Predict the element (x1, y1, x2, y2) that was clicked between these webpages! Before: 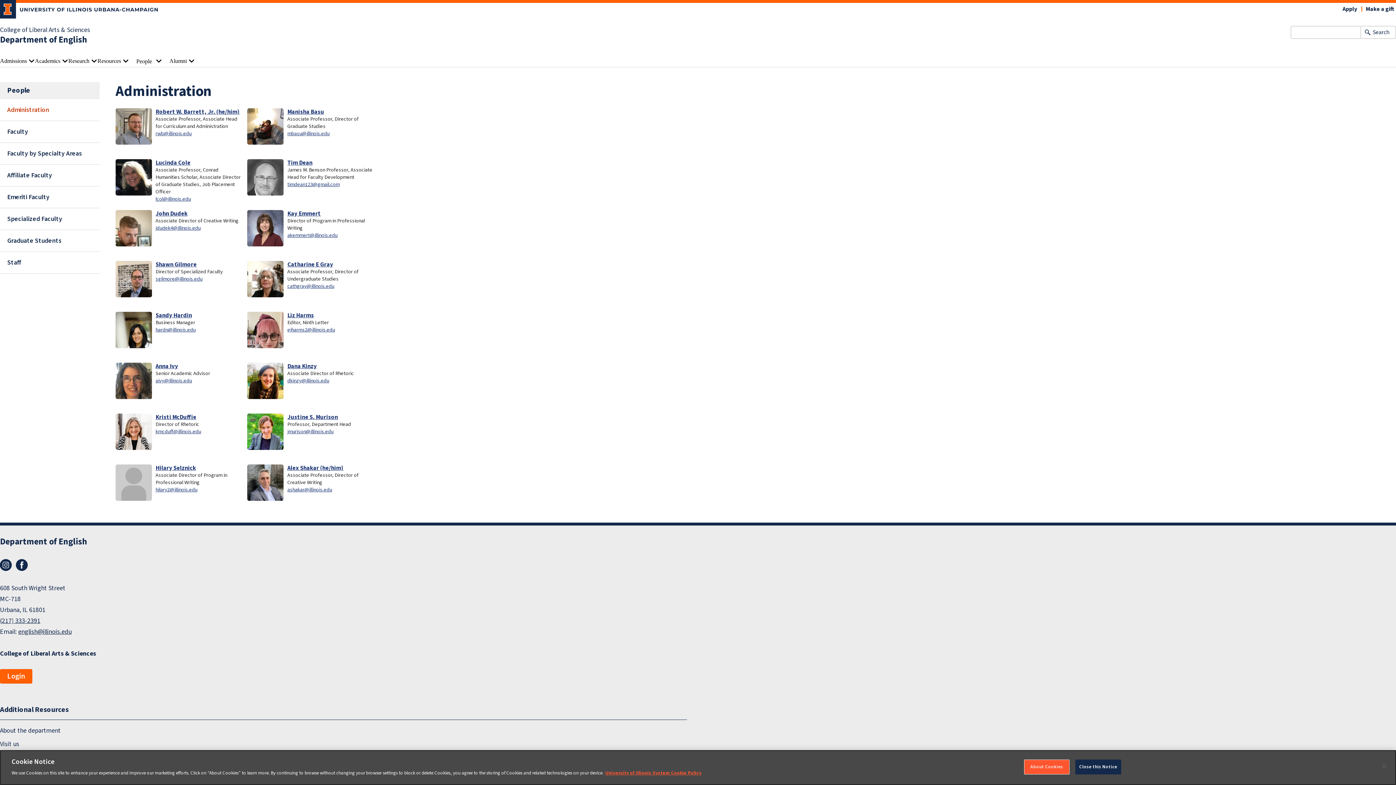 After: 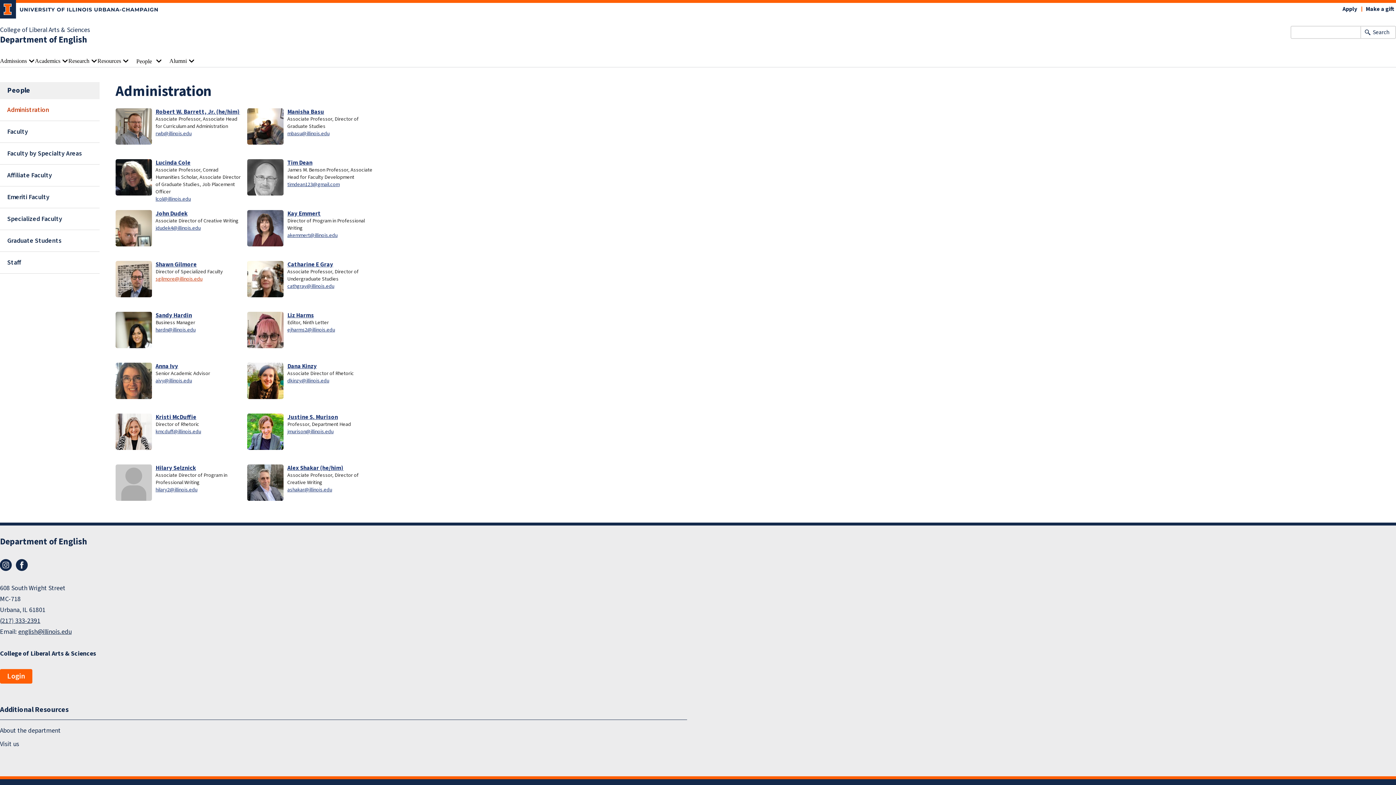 Action: bbox: (155, 275, 202, 282) label: sgilmore@illinois.edu